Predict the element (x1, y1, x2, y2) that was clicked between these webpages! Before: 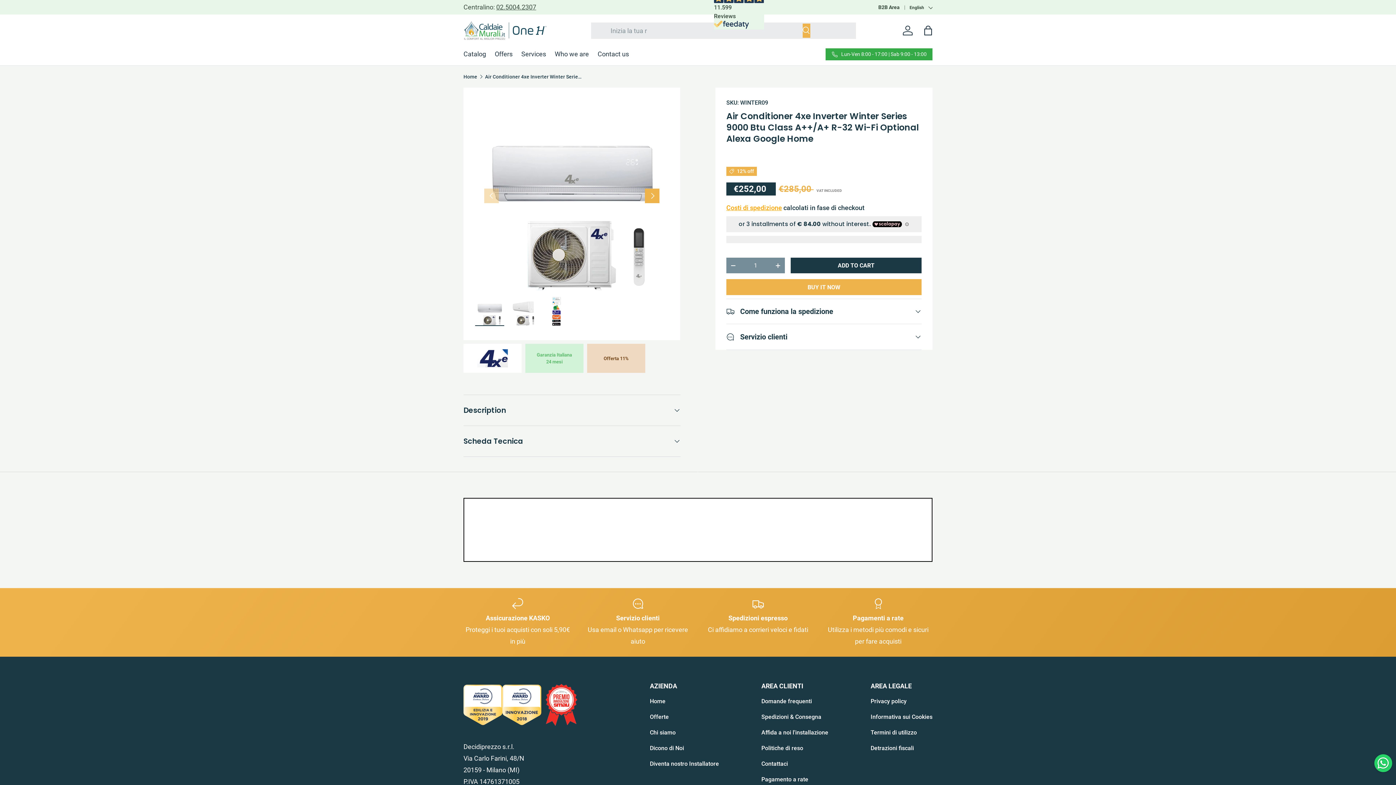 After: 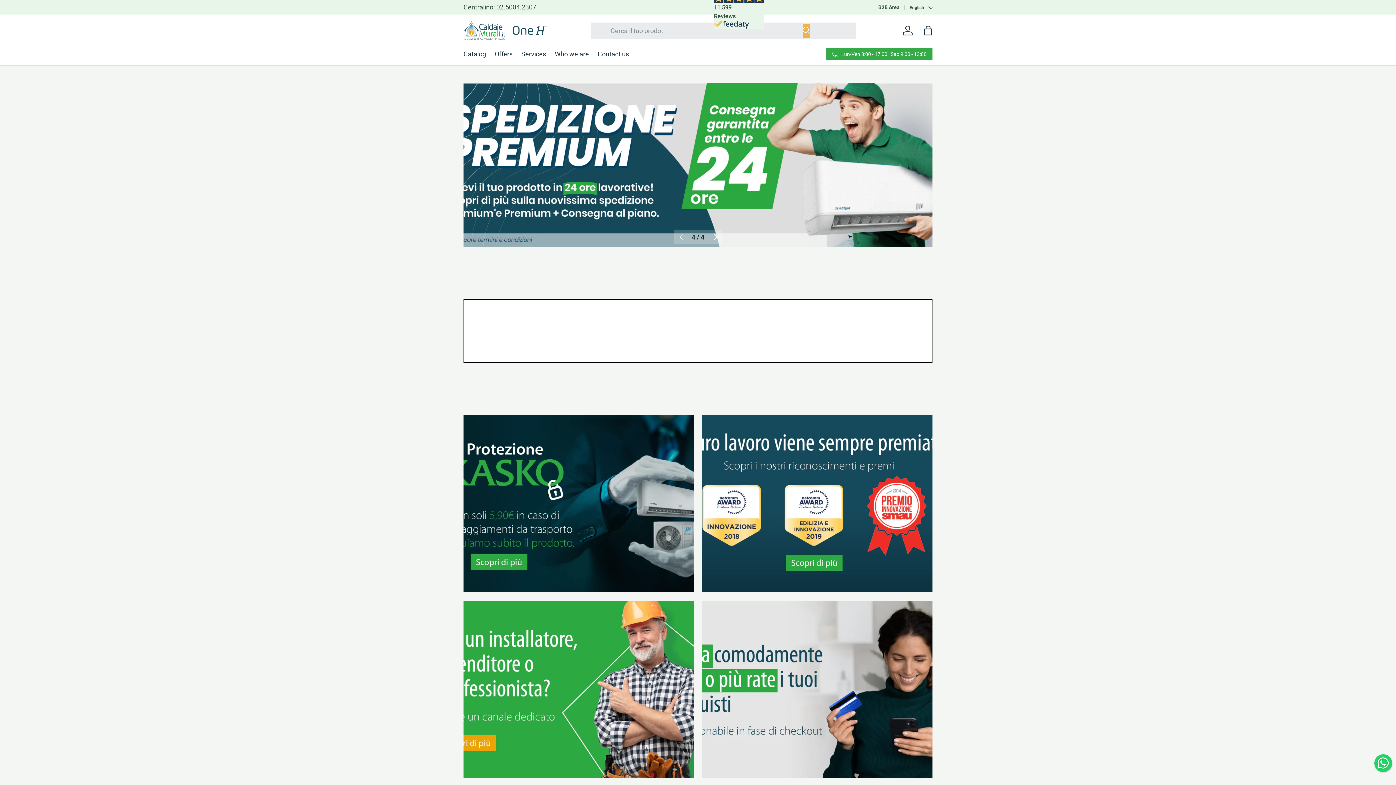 Action: label: Home bbox: (650, 698, 665, 705)